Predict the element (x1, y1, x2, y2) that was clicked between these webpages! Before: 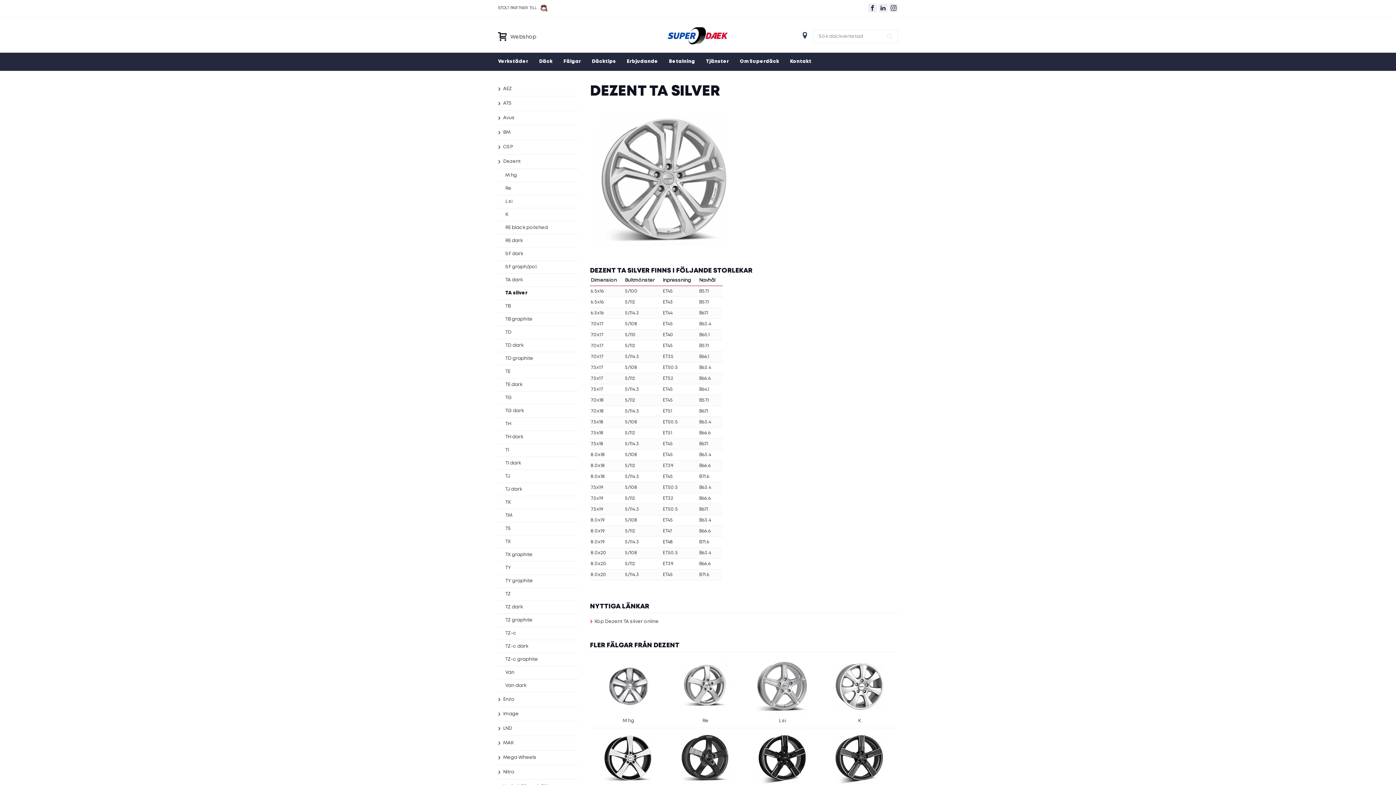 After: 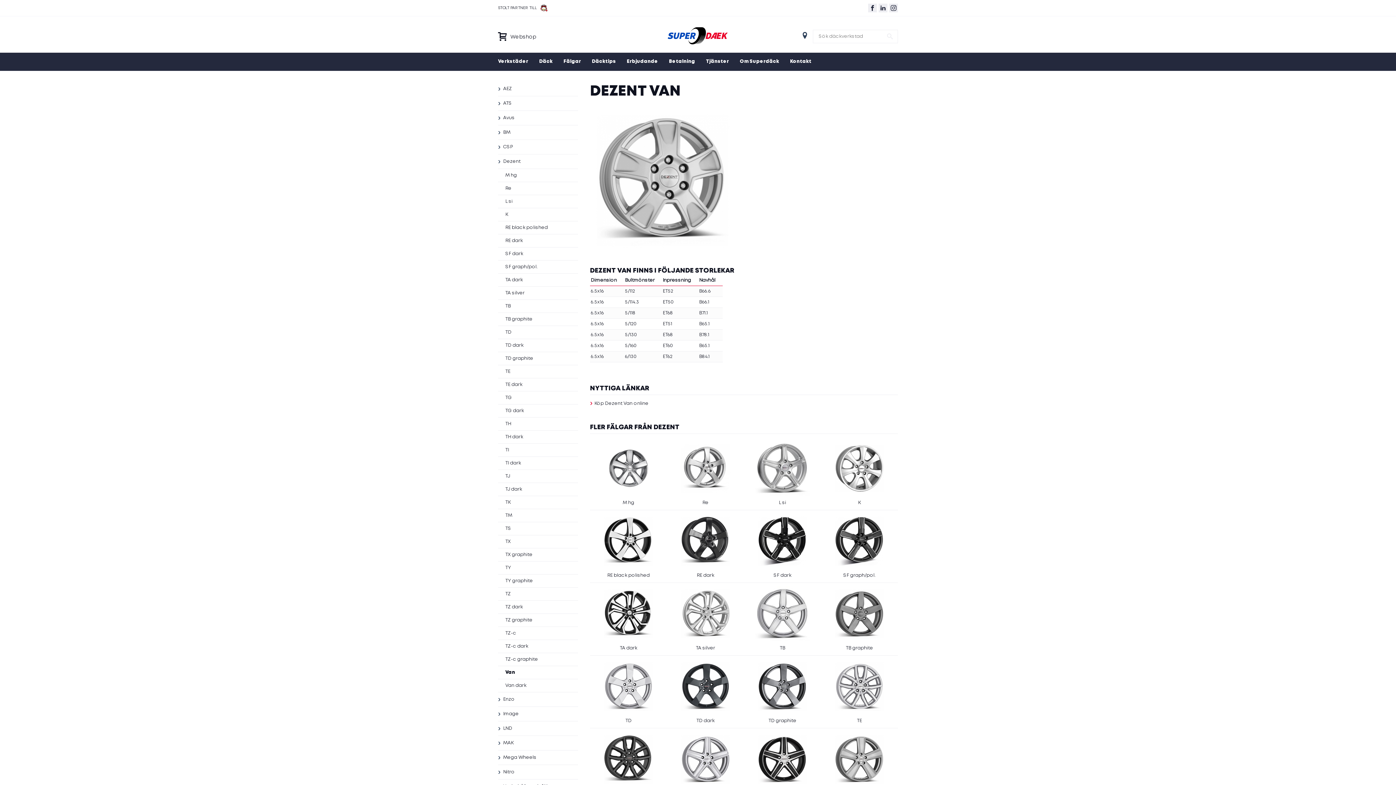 Action: label: Van bbox: (498, 666, 578, 679)